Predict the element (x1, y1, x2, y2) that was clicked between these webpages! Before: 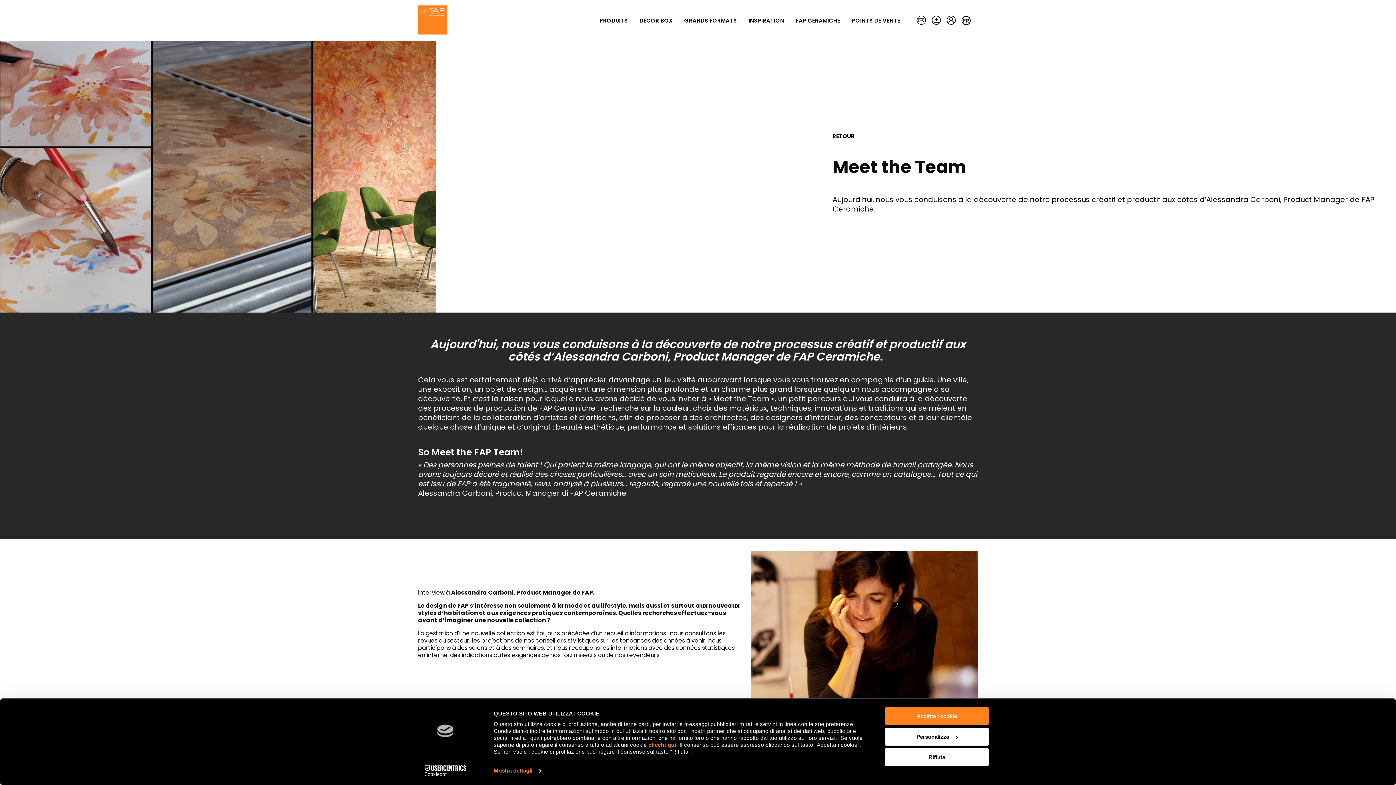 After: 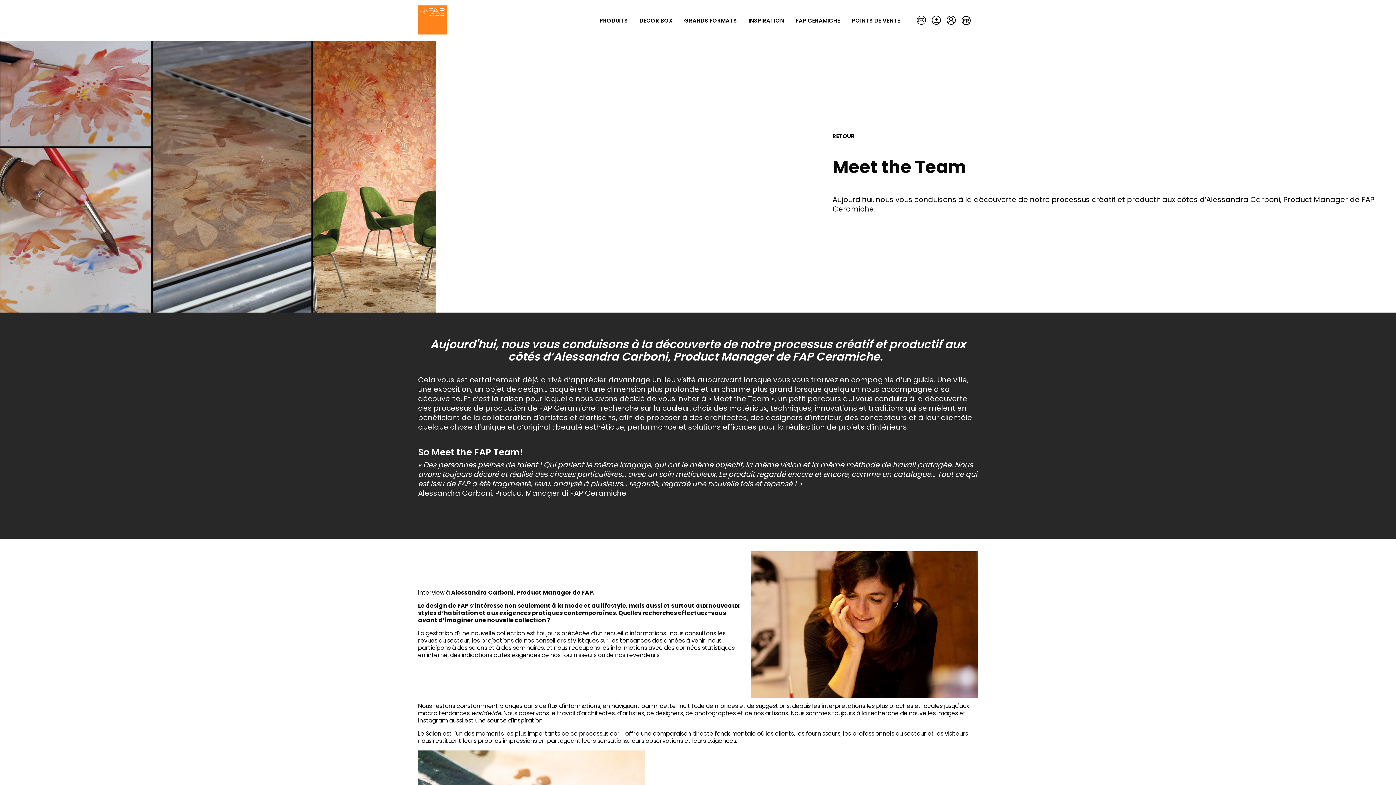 Action: bbox: (885, 707, 989, 725) label: Accetta i cookie